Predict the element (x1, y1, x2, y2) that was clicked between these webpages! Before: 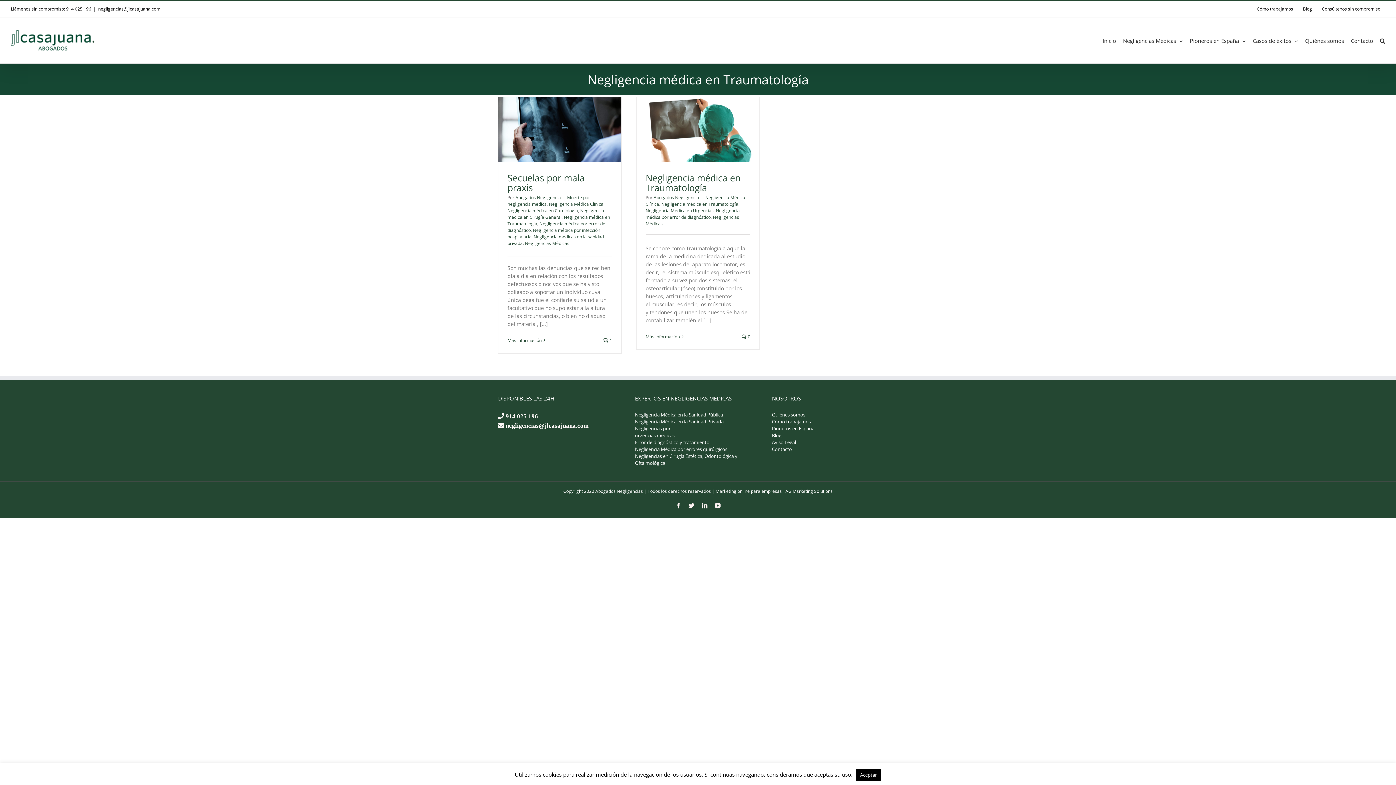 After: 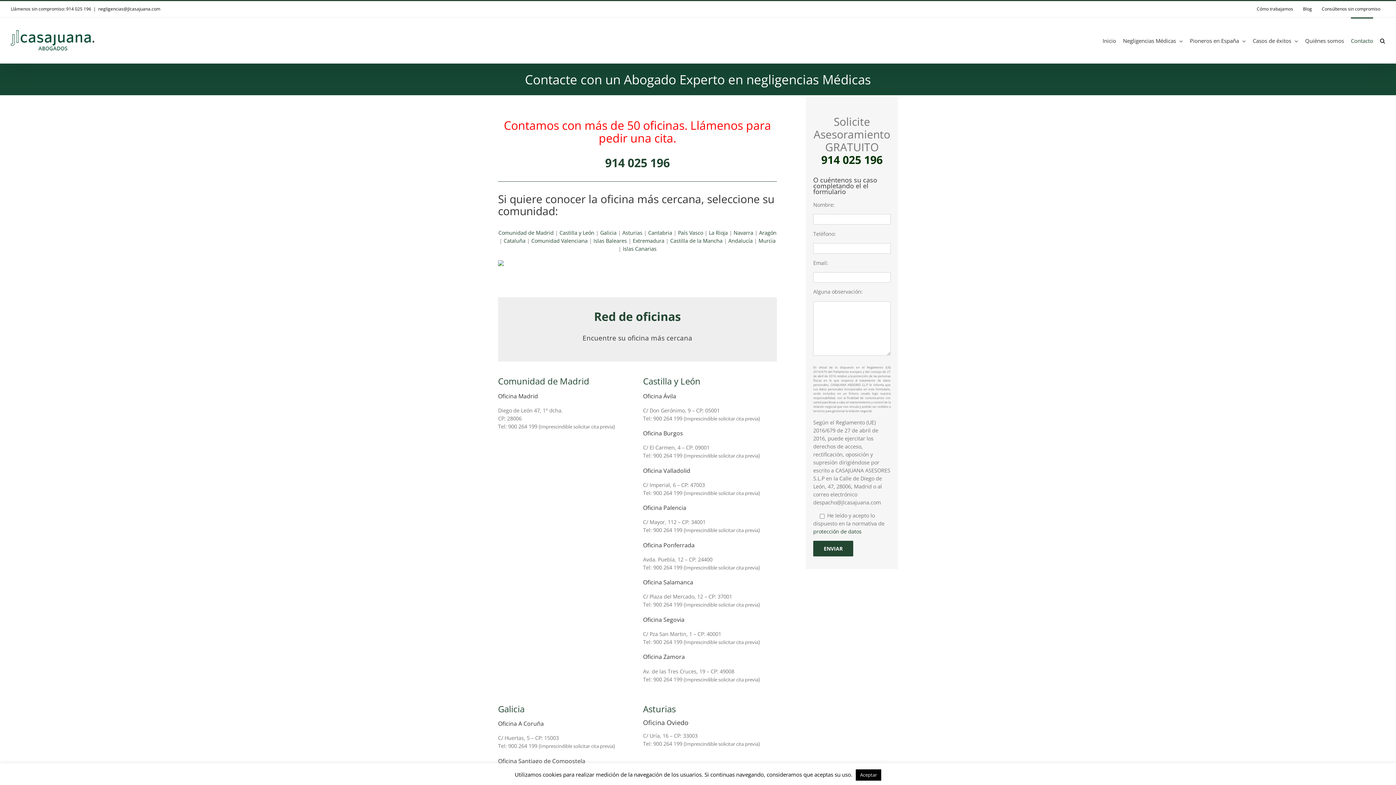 Action: label: Consúltenos sin compromiso bbox: (1317, 1, 1385, 17)